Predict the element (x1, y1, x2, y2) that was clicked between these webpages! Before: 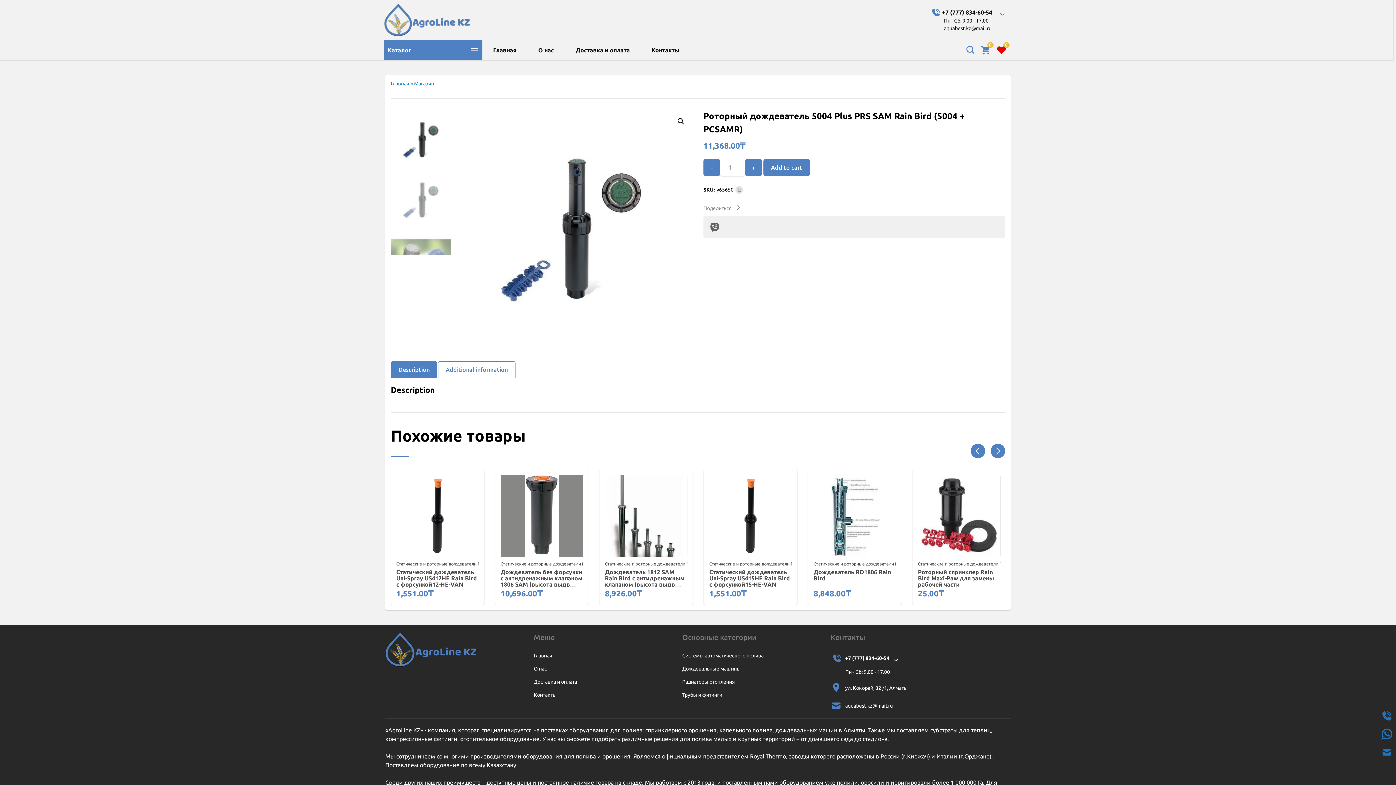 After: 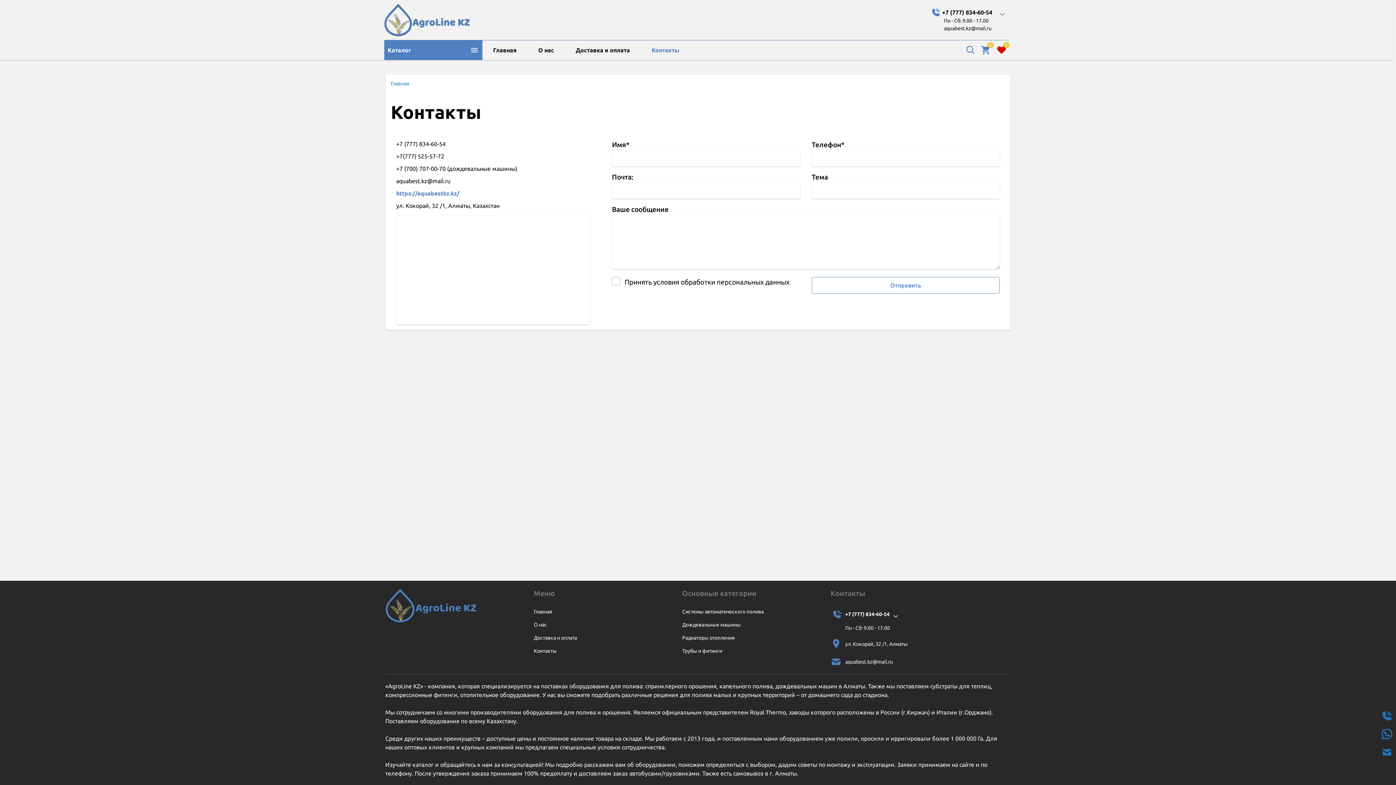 Action: label: Контакты bbox: (646, 40, 684, 60)